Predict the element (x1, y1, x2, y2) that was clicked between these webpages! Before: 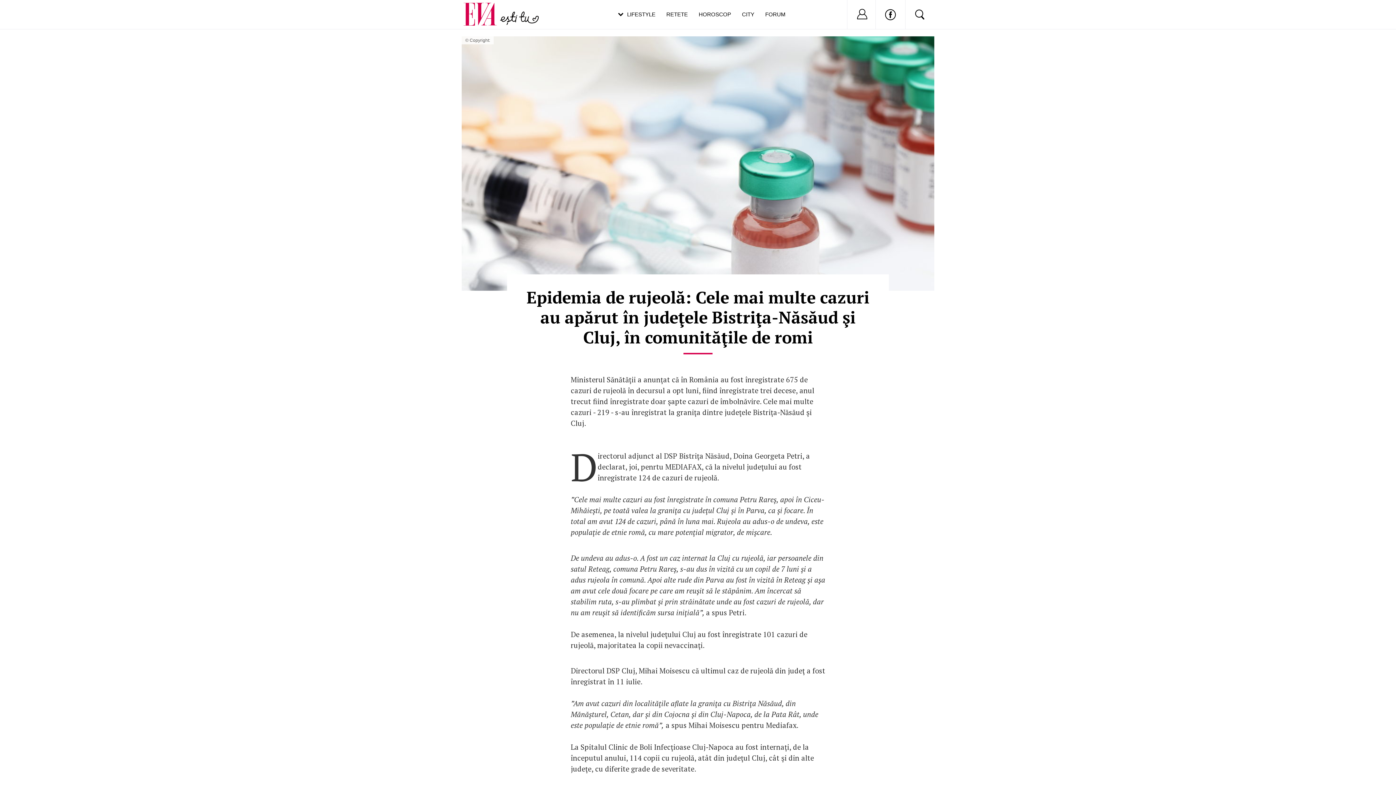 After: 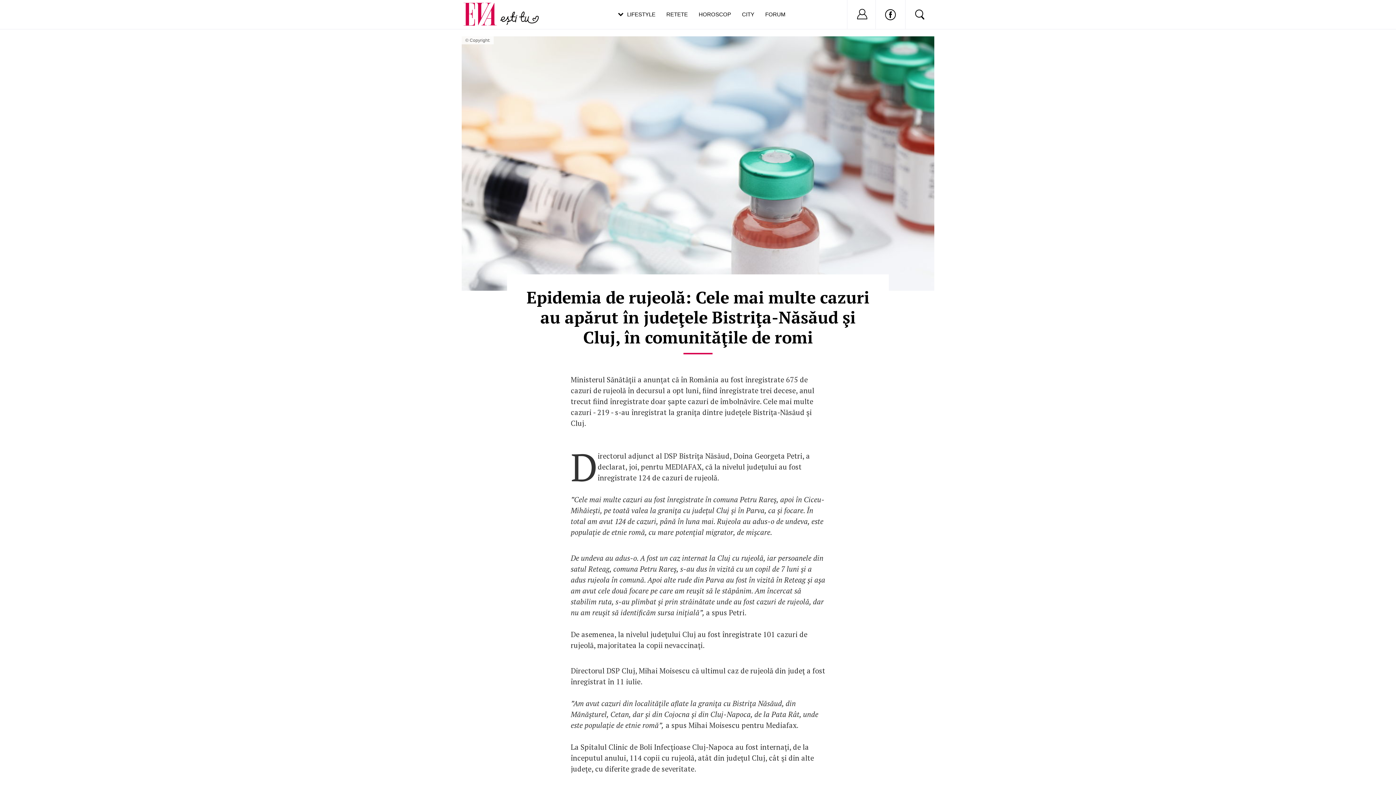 Action: bbox: (875, 0, 905, 29)